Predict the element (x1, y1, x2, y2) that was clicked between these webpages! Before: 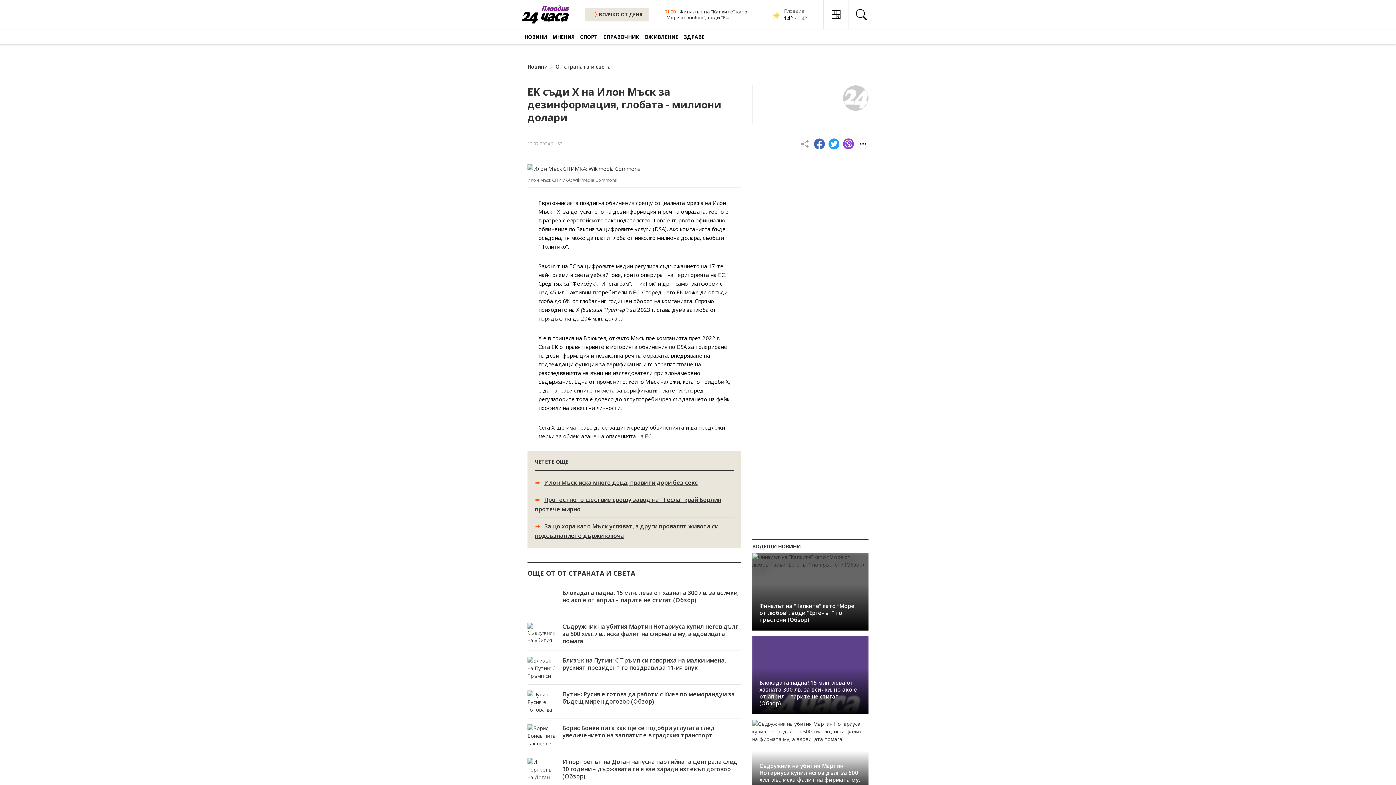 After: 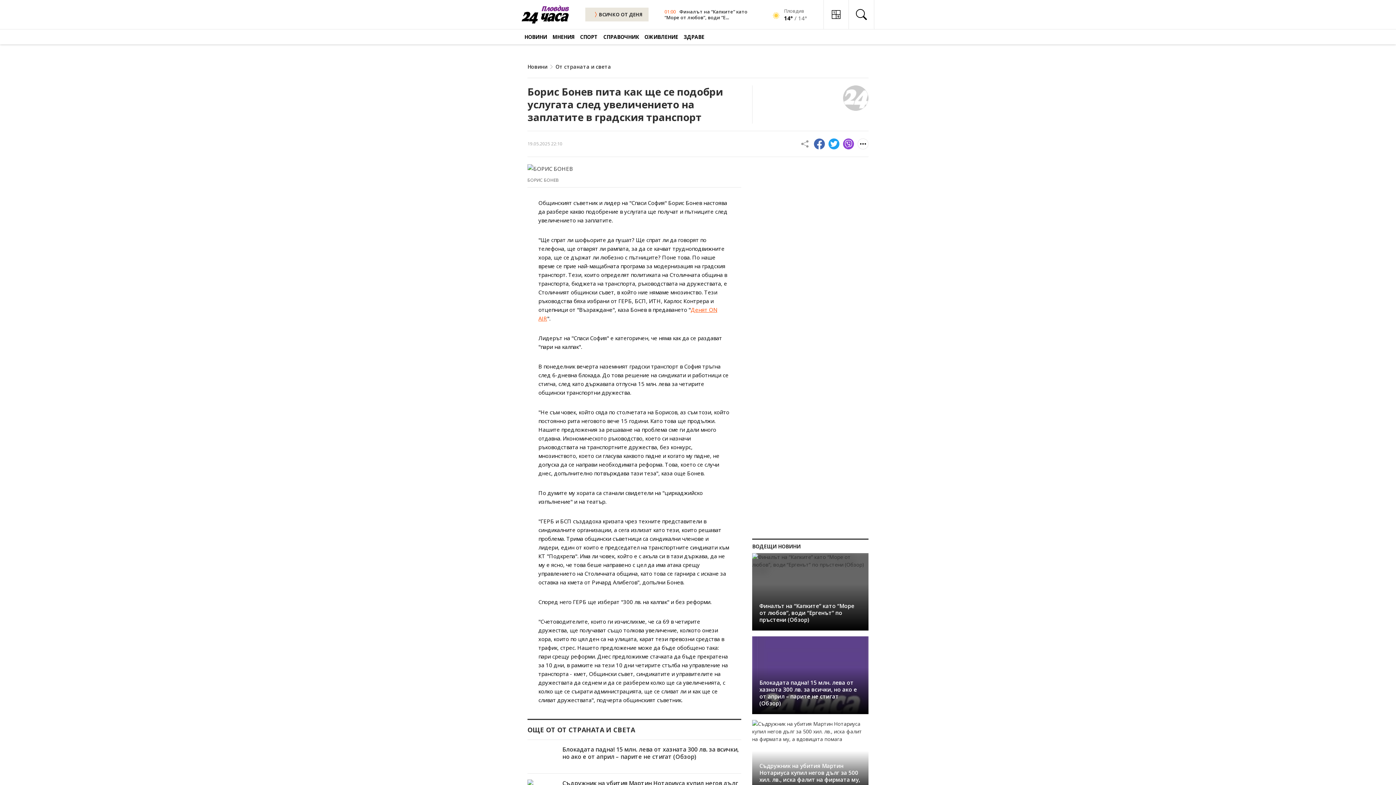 Action: bbox: (527, 724, 556, 746)